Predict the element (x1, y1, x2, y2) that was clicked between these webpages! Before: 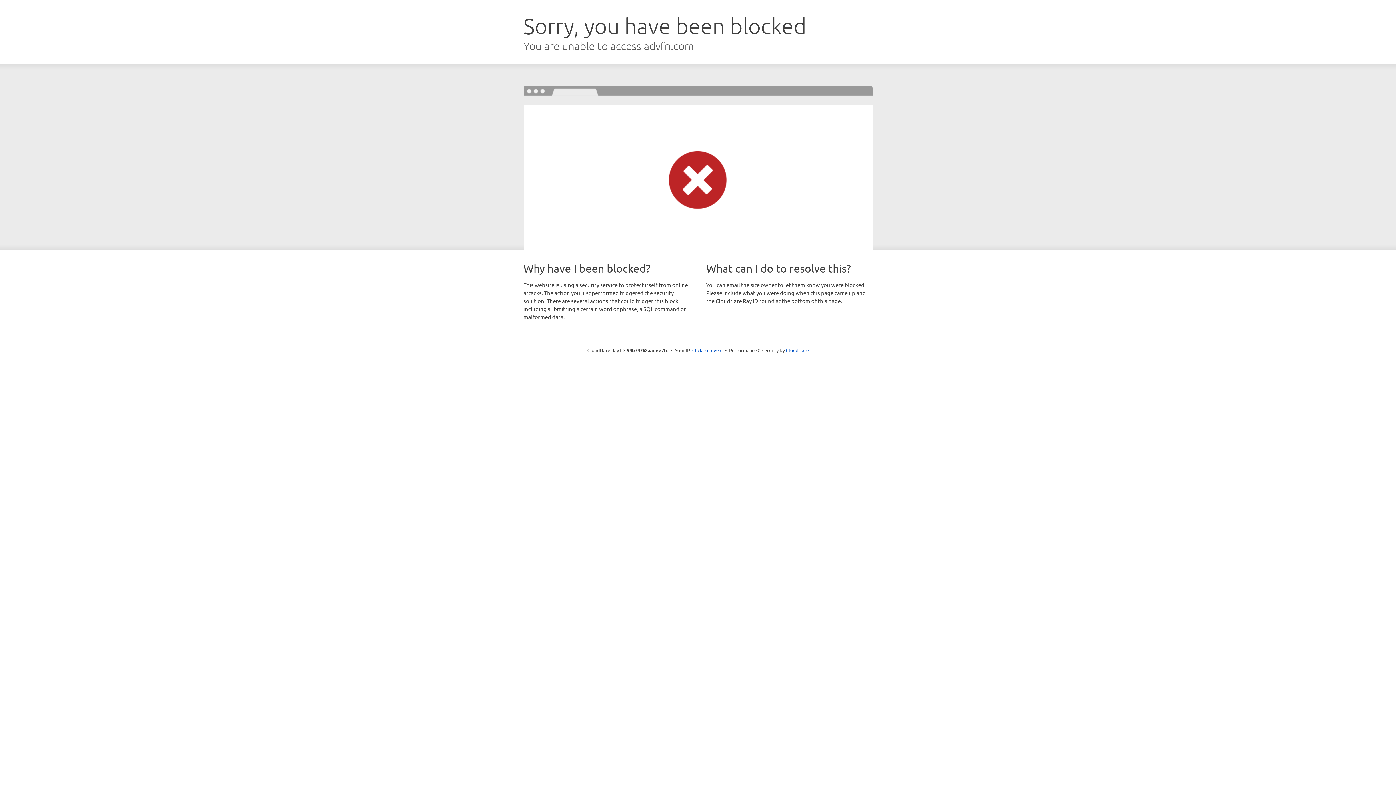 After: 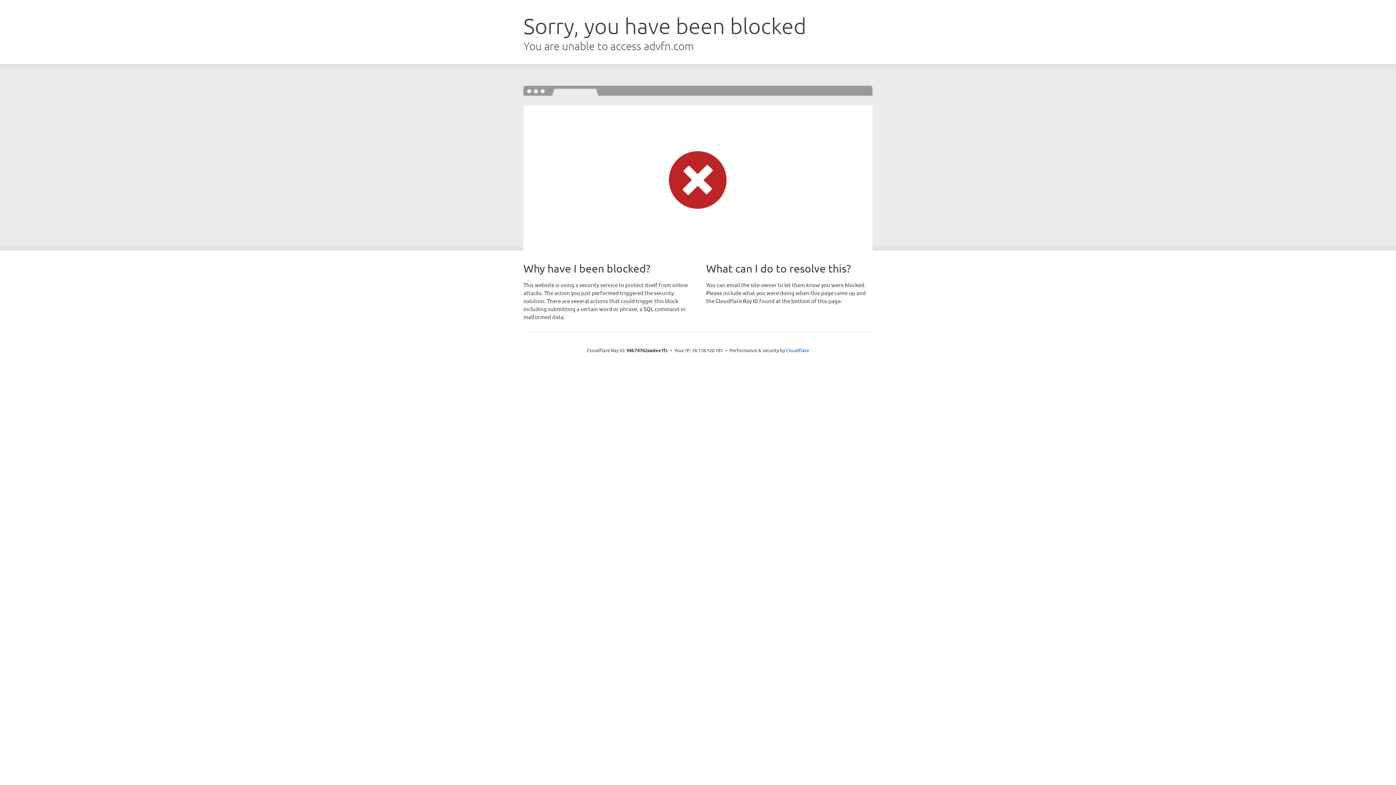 Action: bbox: (692, 346, 722, 353) label: Click to reveal